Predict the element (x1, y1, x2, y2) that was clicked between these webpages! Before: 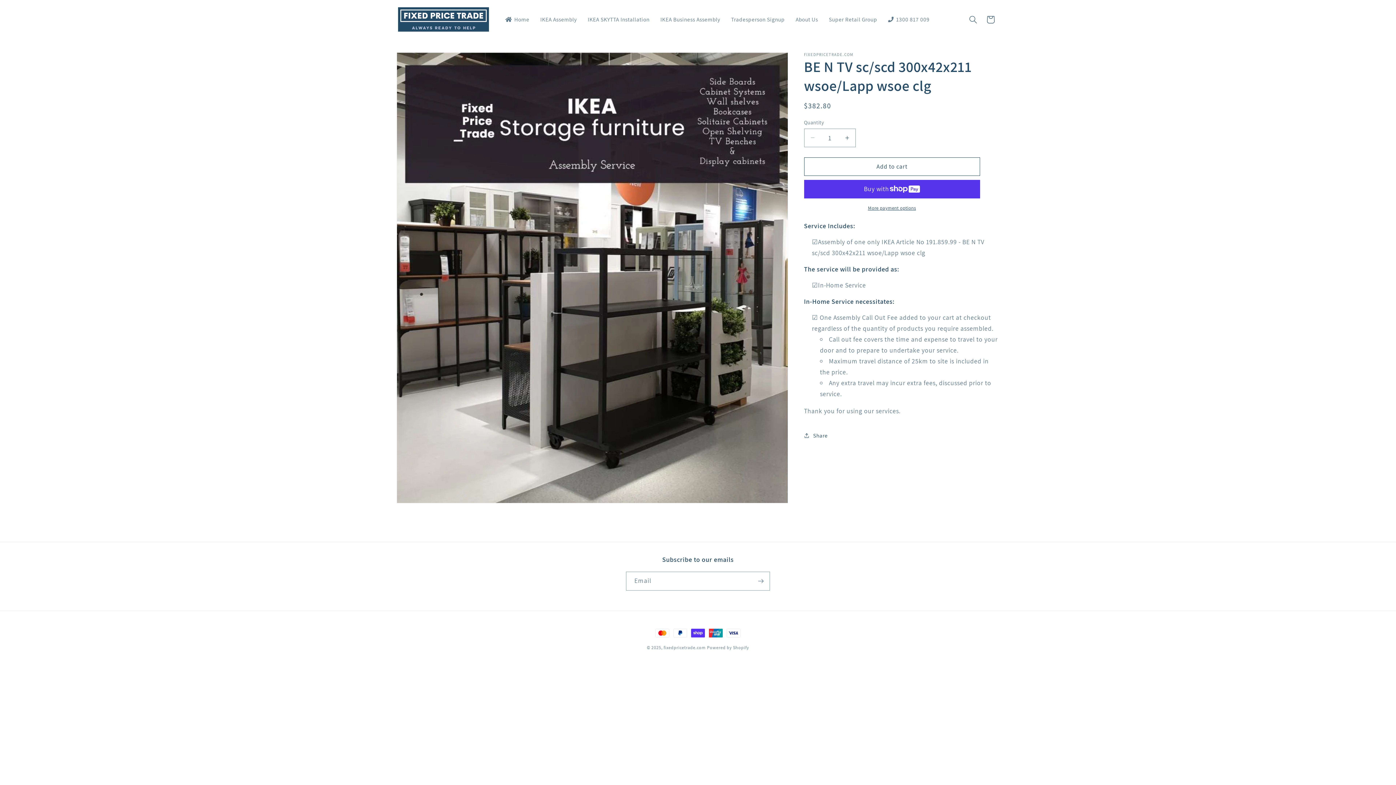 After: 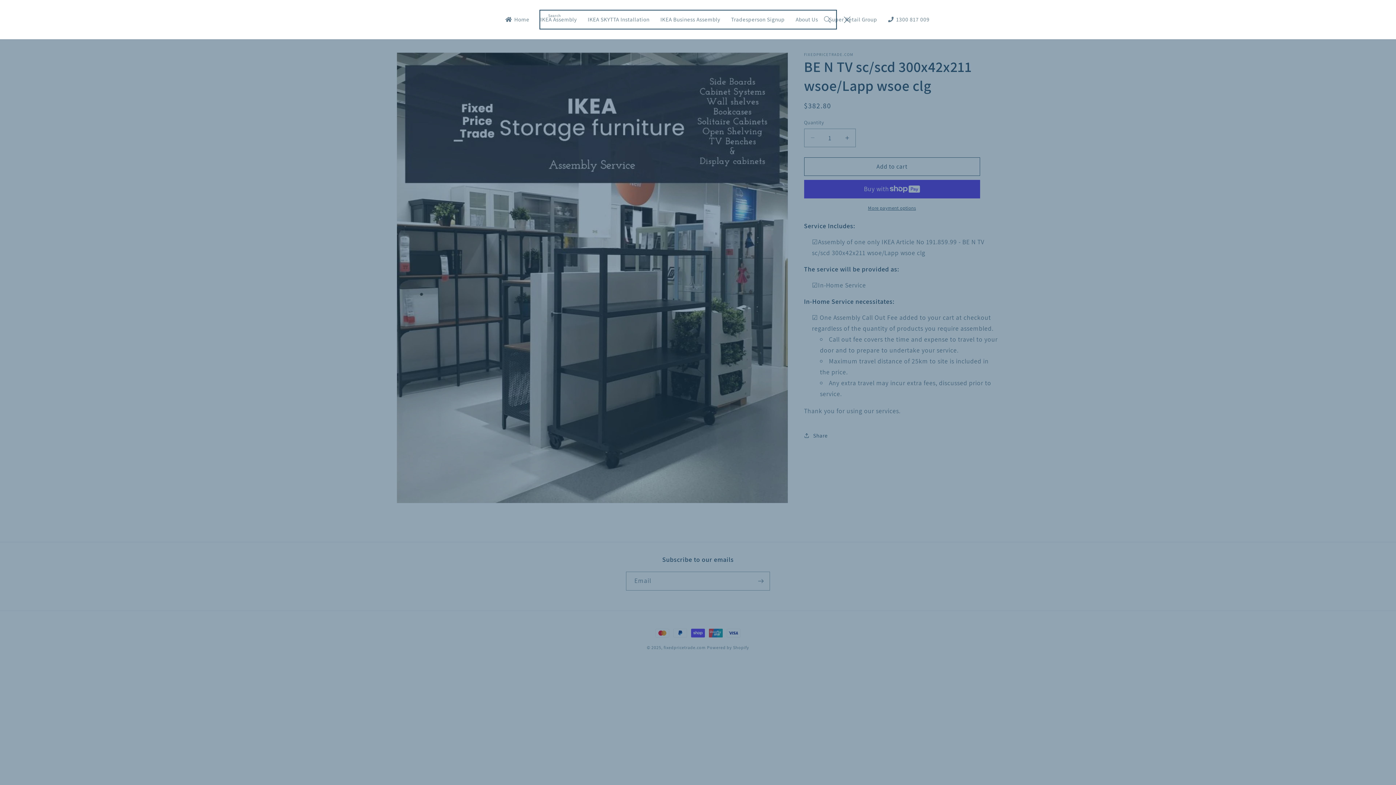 Action: label: Search bbox: (964, 10, 982, 28)